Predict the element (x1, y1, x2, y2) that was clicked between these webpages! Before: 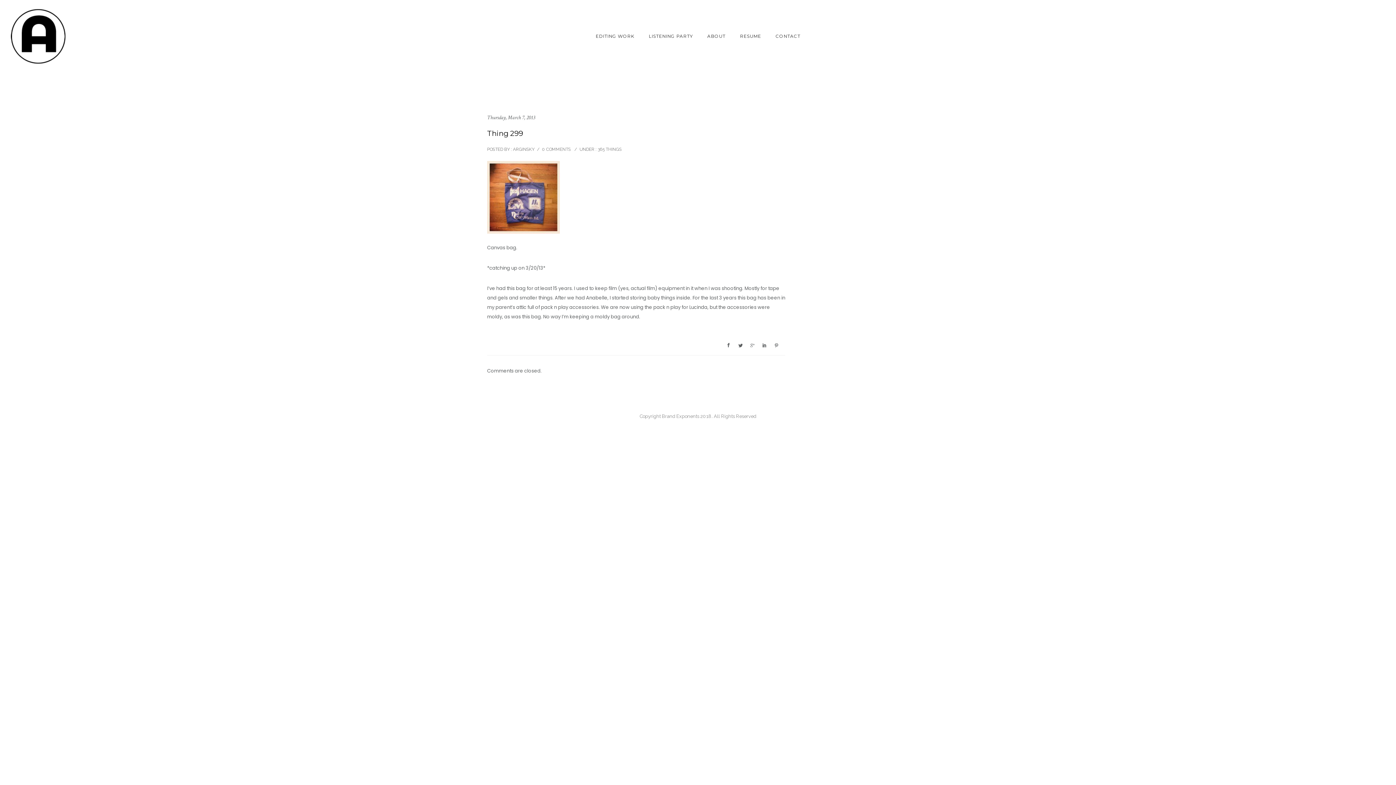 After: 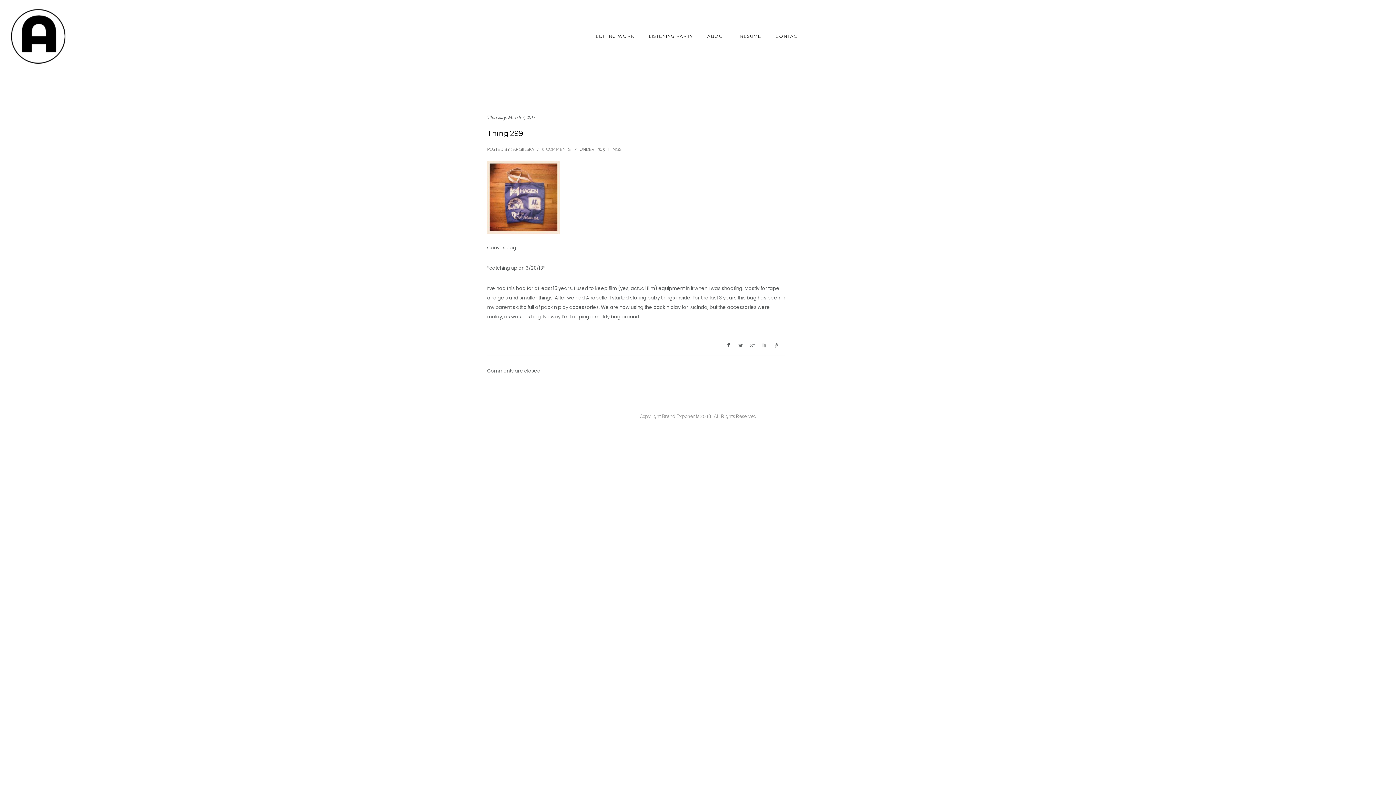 Action: bbox: (761, 340, 768, 351)